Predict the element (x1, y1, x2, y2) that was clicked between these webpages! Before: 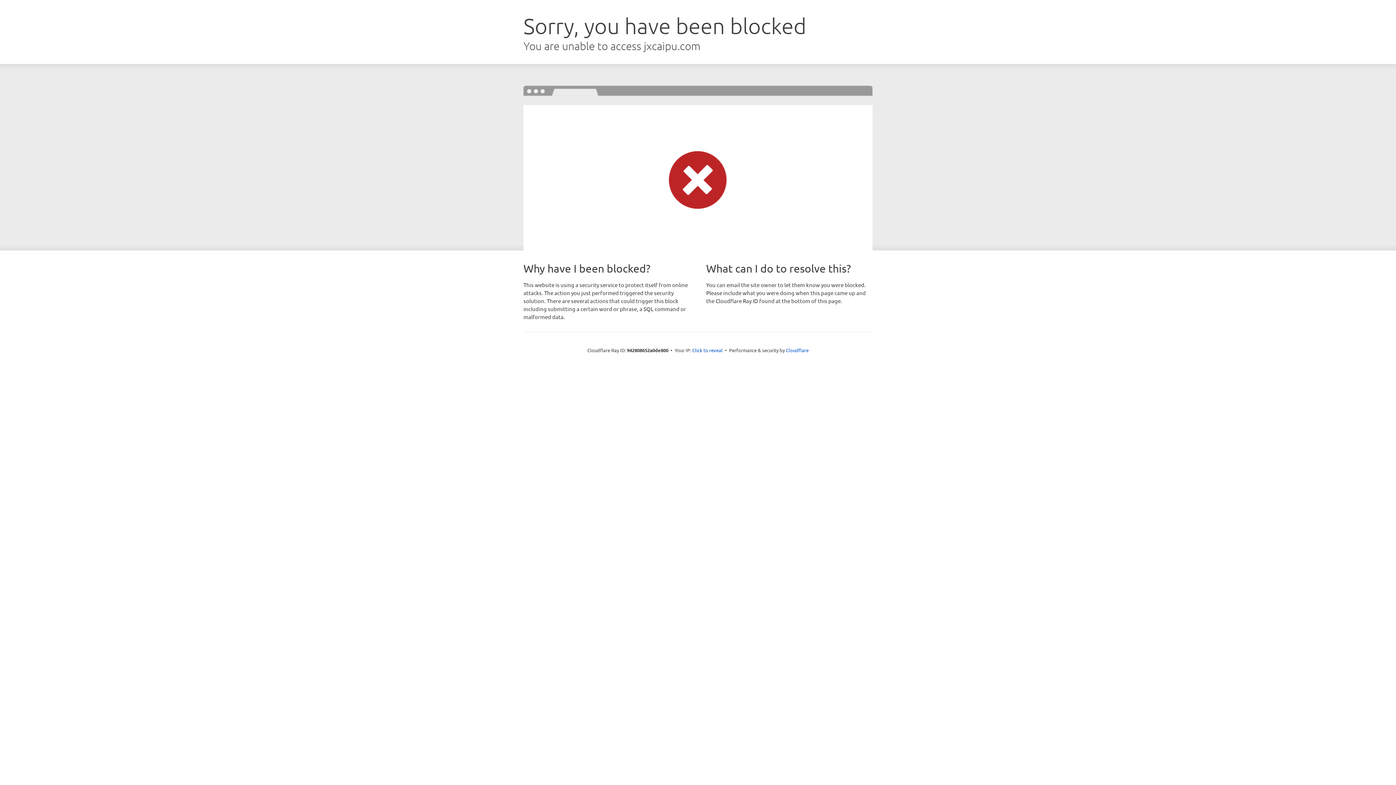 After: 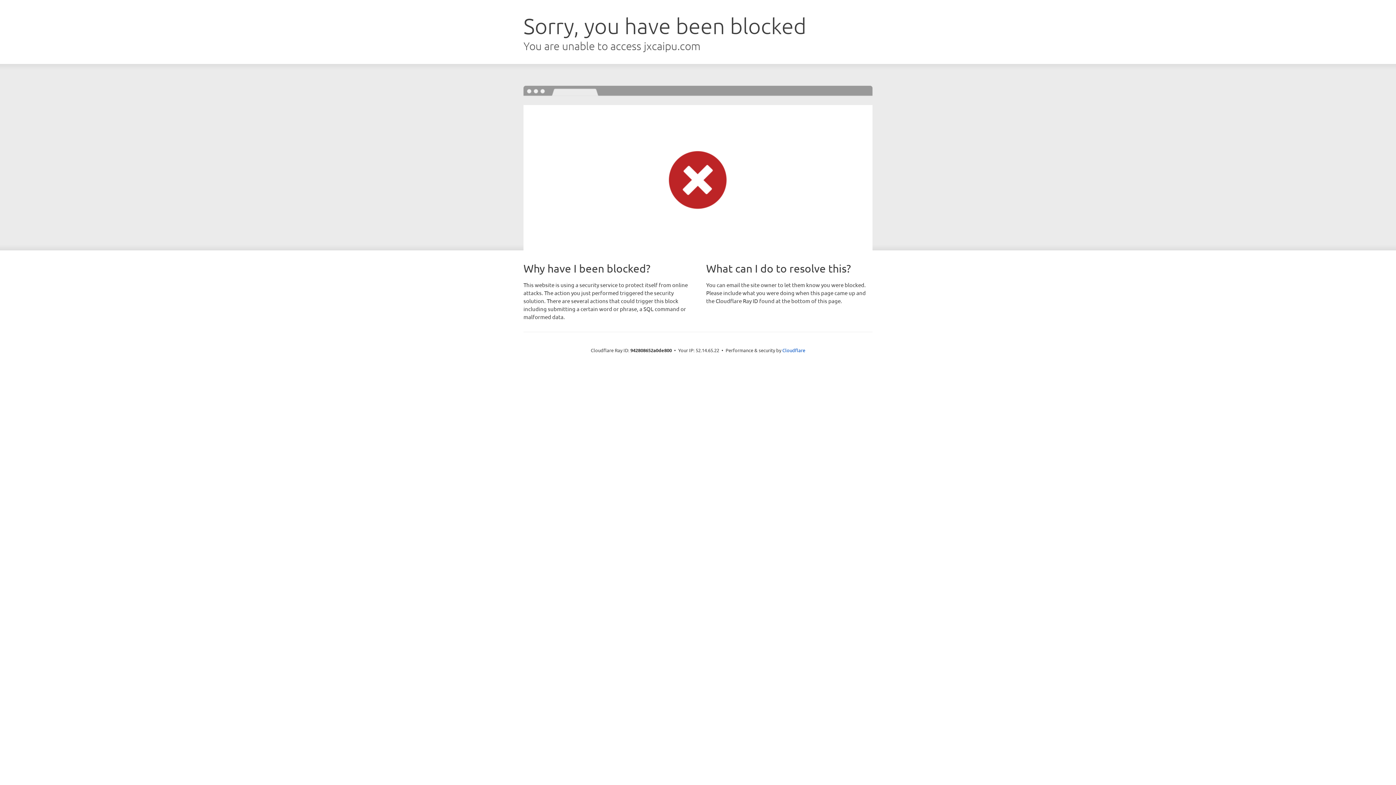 Action: label: Click to reveal bbox: (692, 346, 722, 353)